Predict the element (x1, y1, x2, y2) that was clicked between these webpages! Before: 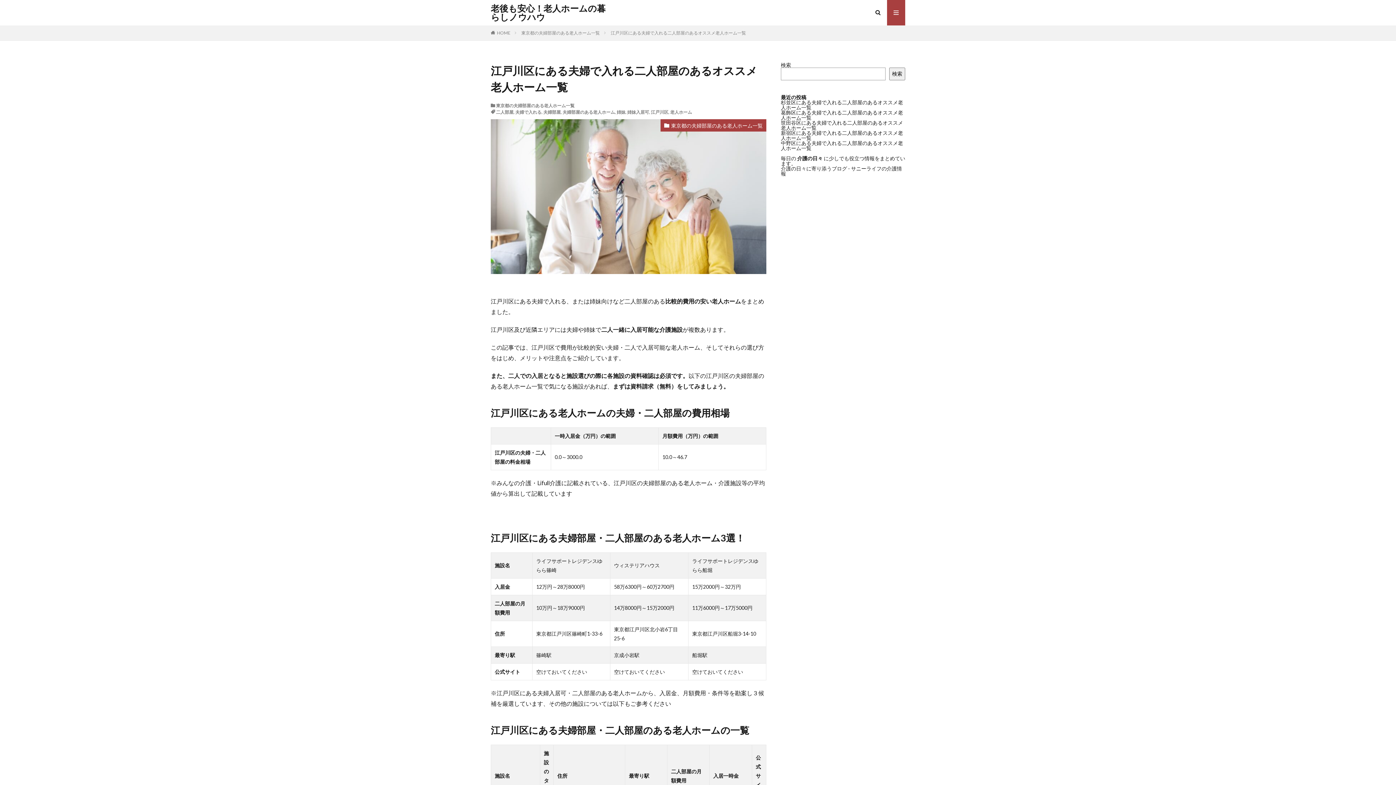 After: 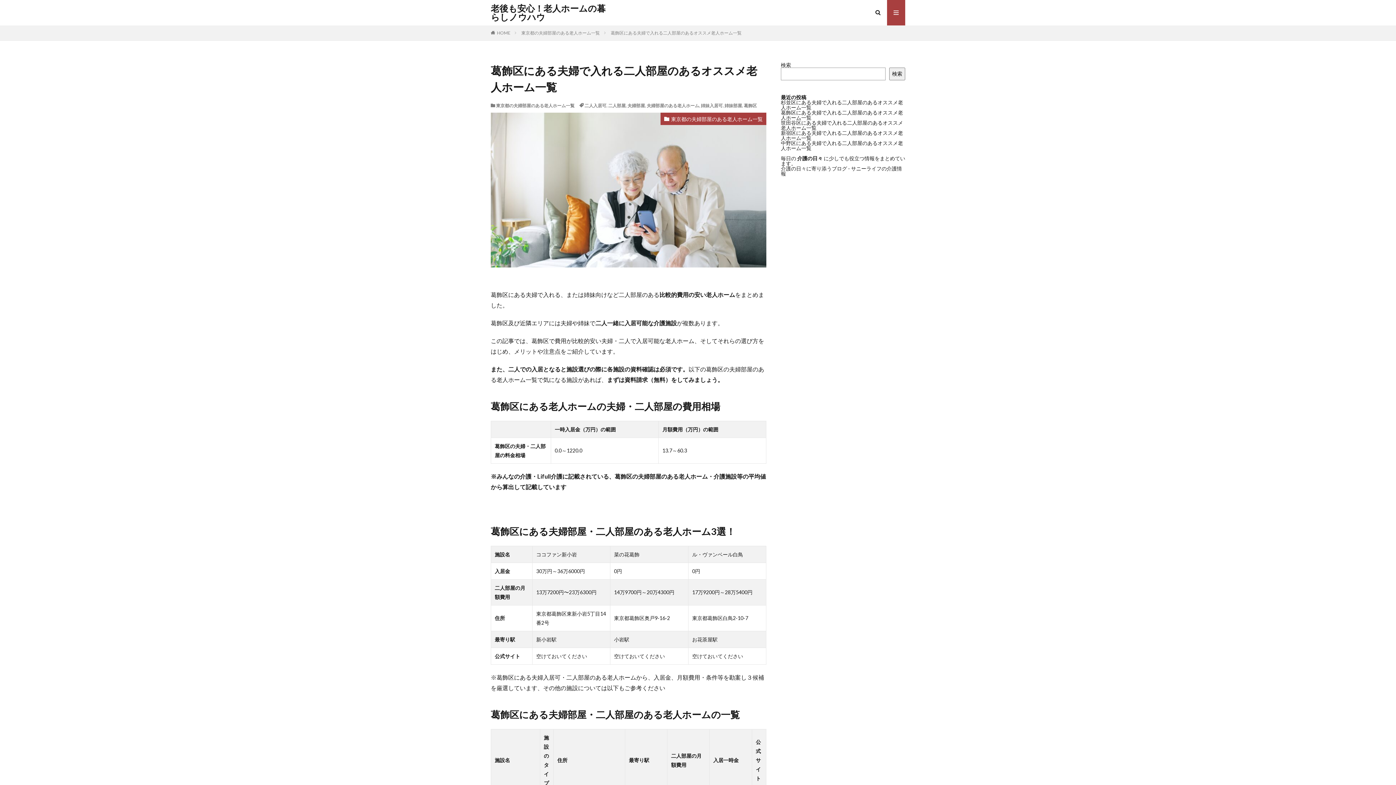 Action: bbox: (781, 109, 903, 120) label: 葛飾区にある夫婦で入れる二人部屋のあるオススメ老人ホーム一覧